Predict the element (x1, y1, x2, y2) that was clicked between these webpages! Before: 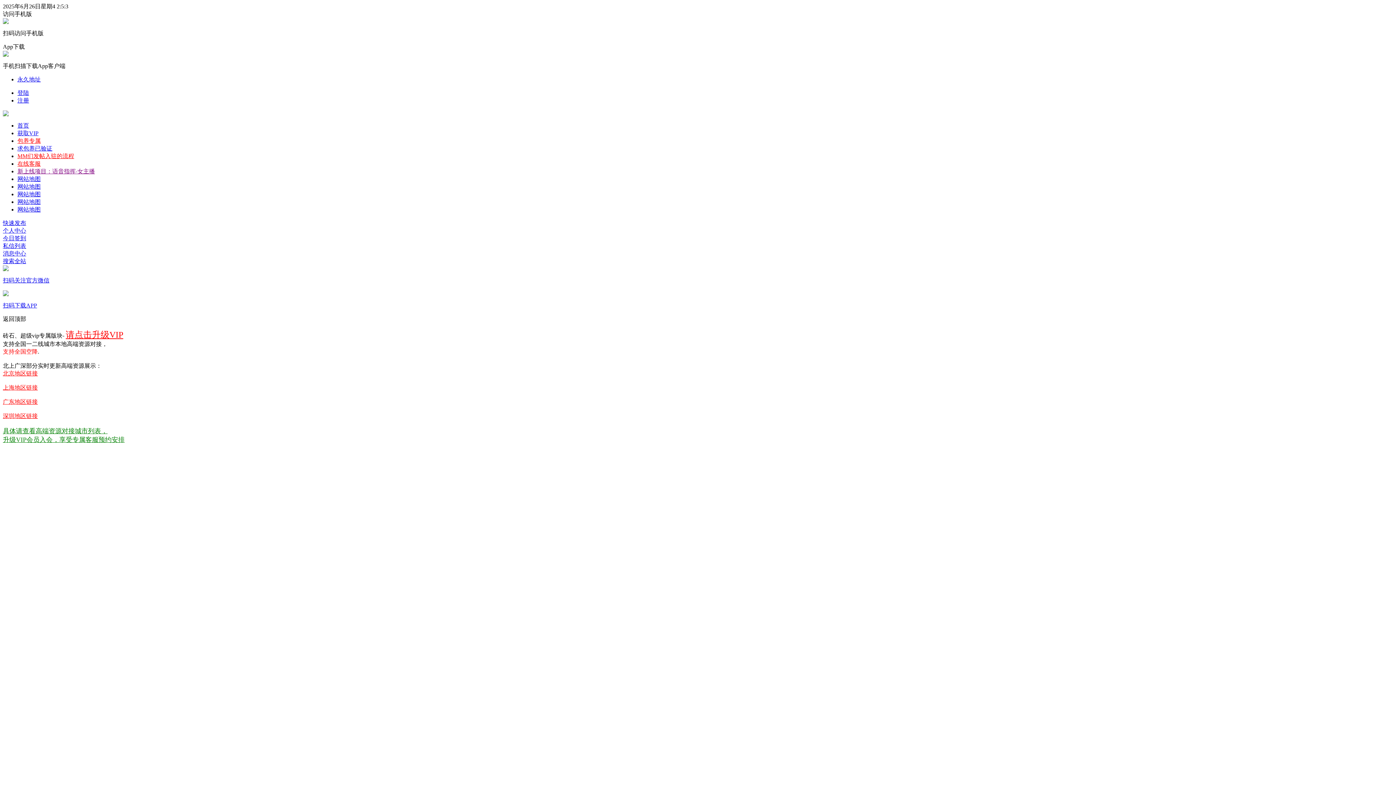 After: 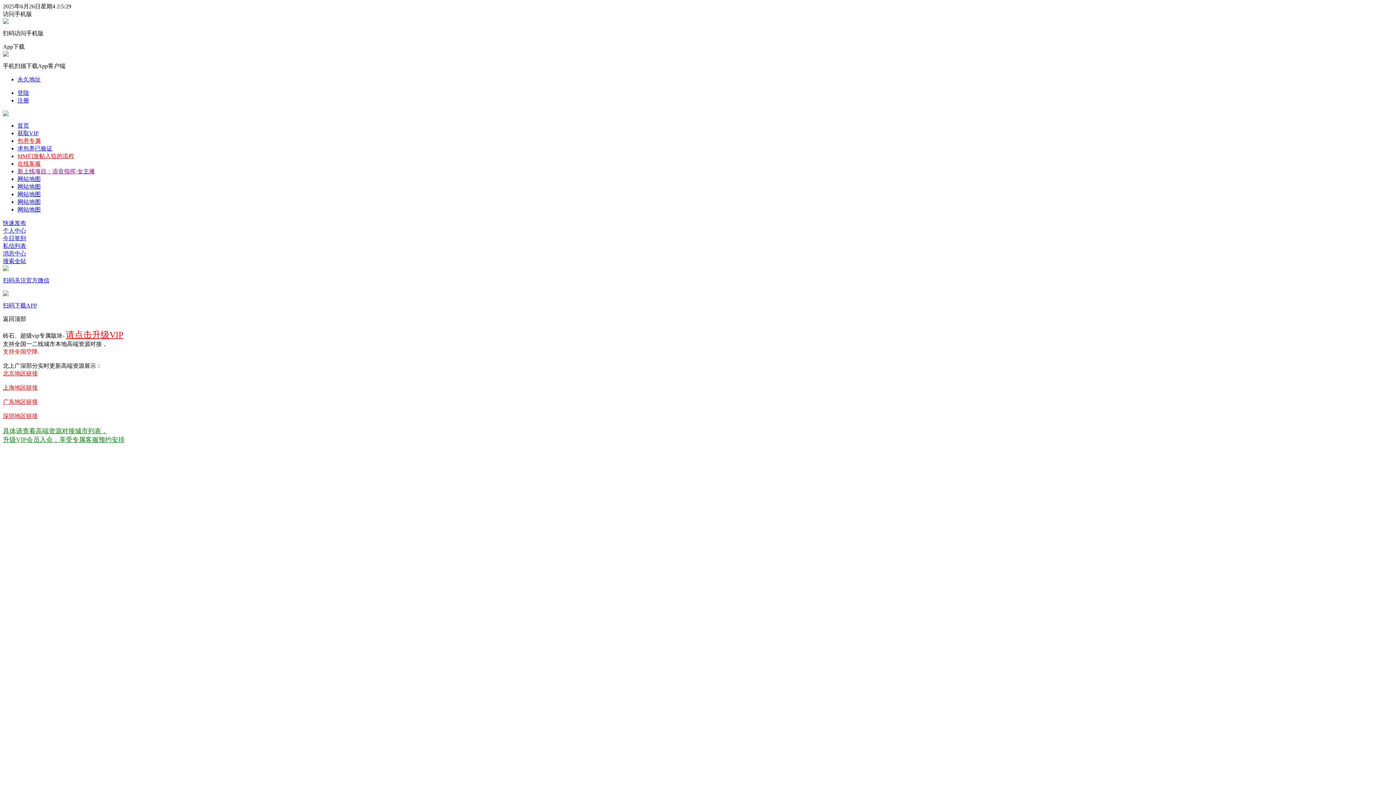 Action: label: 访问手机版 bbox: (2, 10, 32, 17)